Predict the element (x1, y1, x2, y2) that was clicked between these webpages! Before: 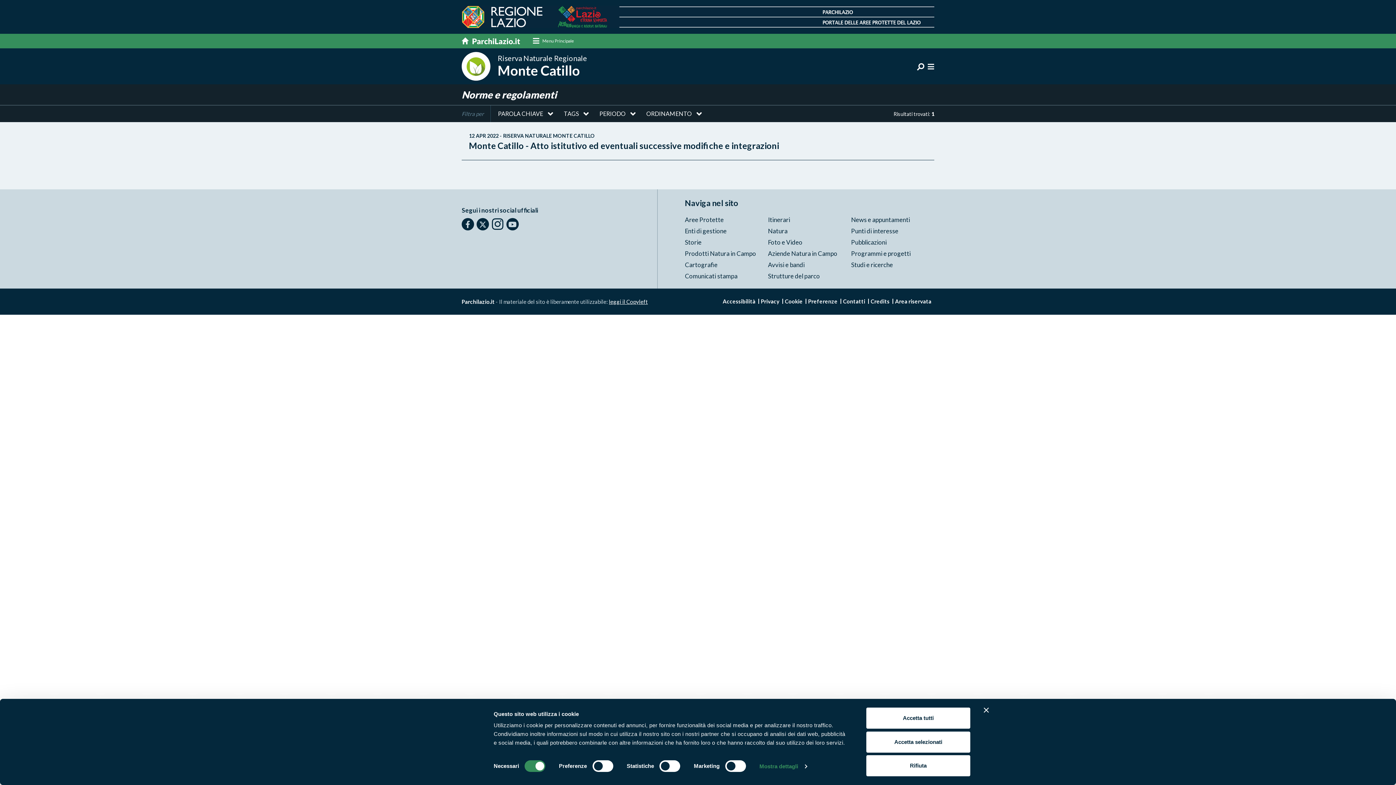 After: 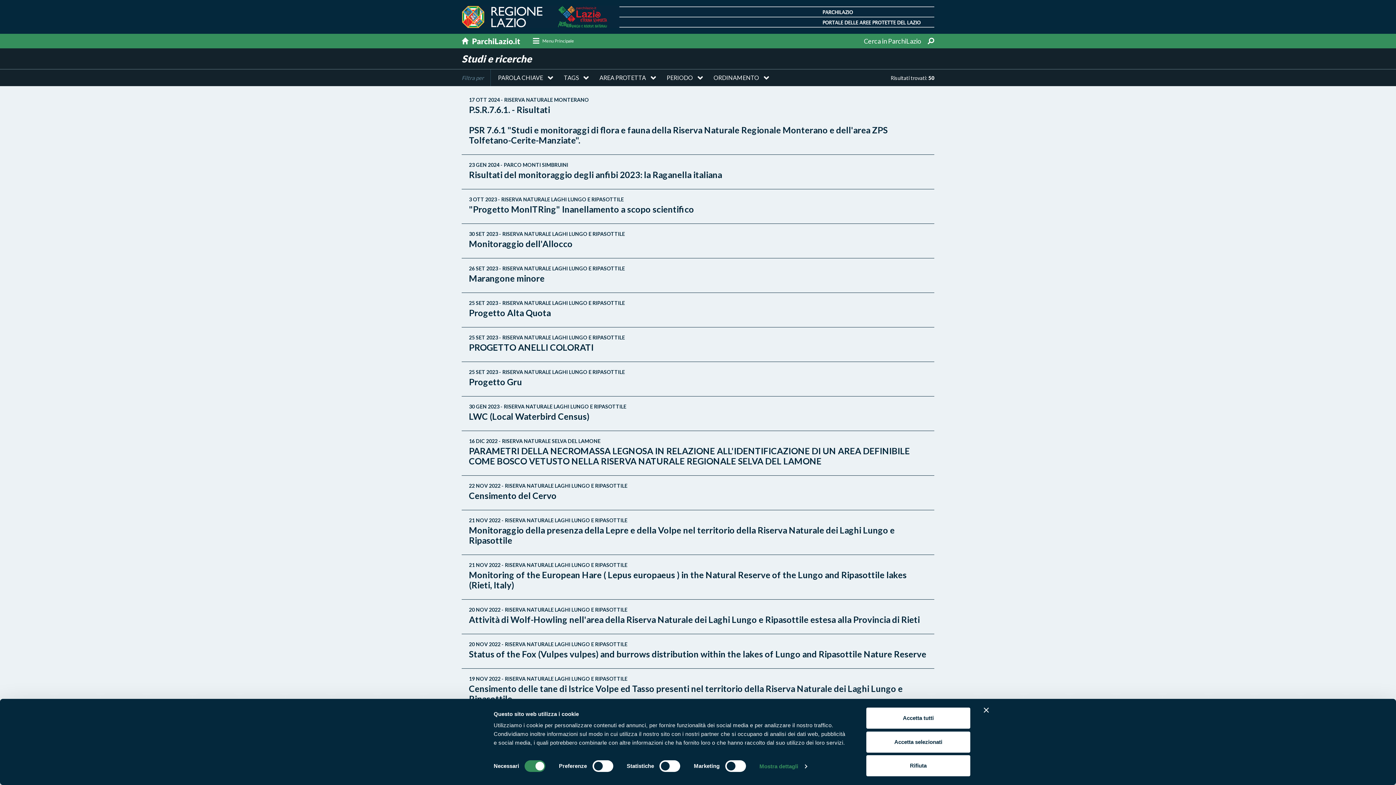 Action: bbox: (851, 261, 893, 268) label: Studi e ricerche